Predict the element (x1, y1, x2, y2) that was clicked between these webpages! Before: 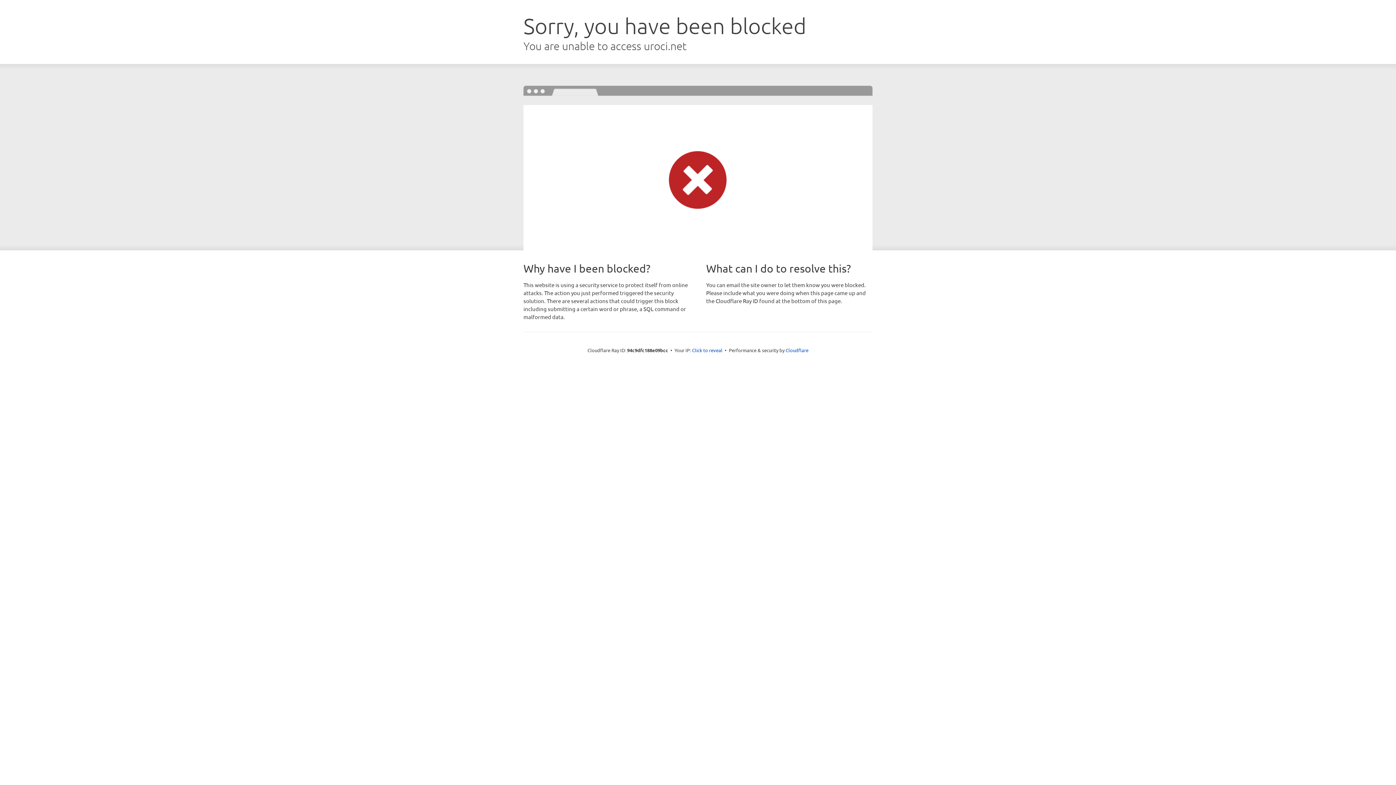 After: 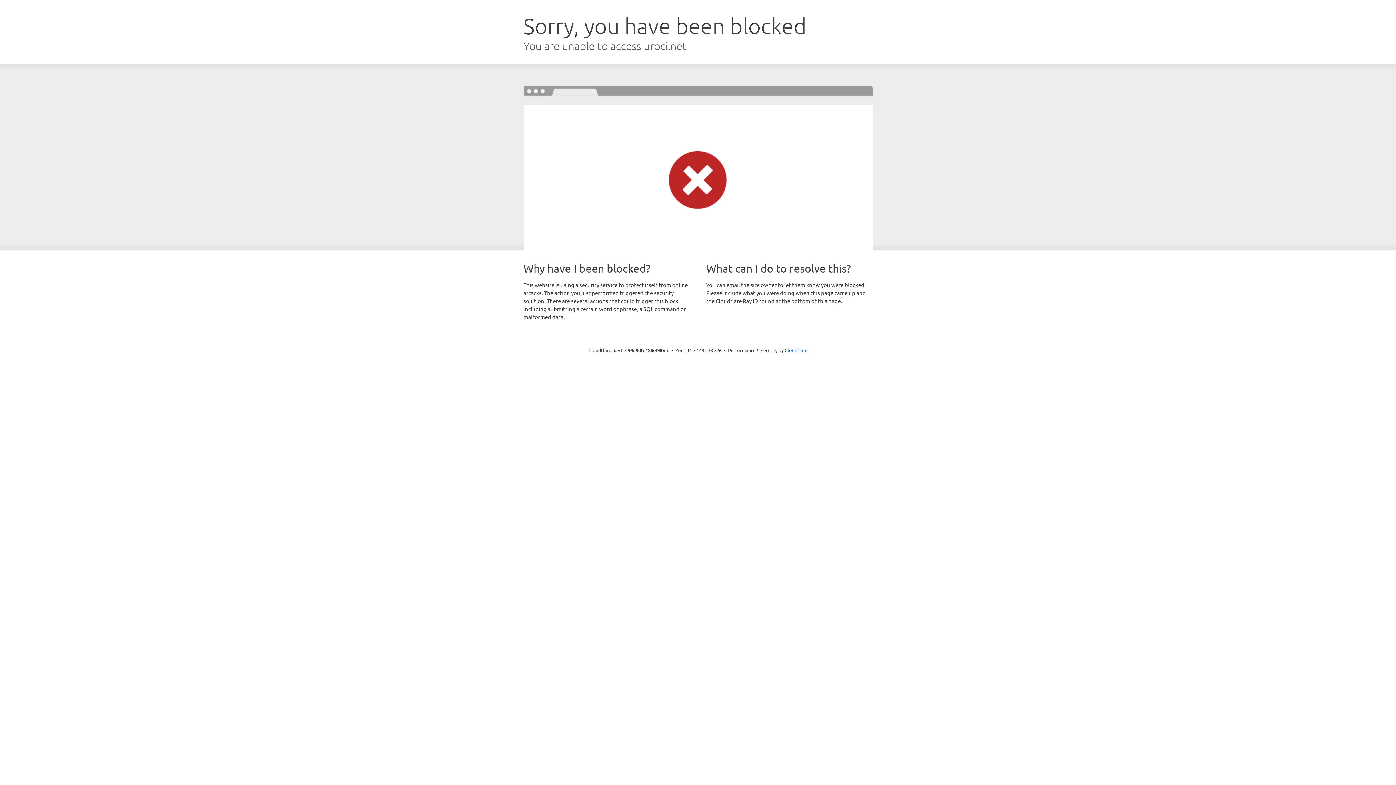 Action: bbox: (692, 346, 722, 353) label: Click to reveal